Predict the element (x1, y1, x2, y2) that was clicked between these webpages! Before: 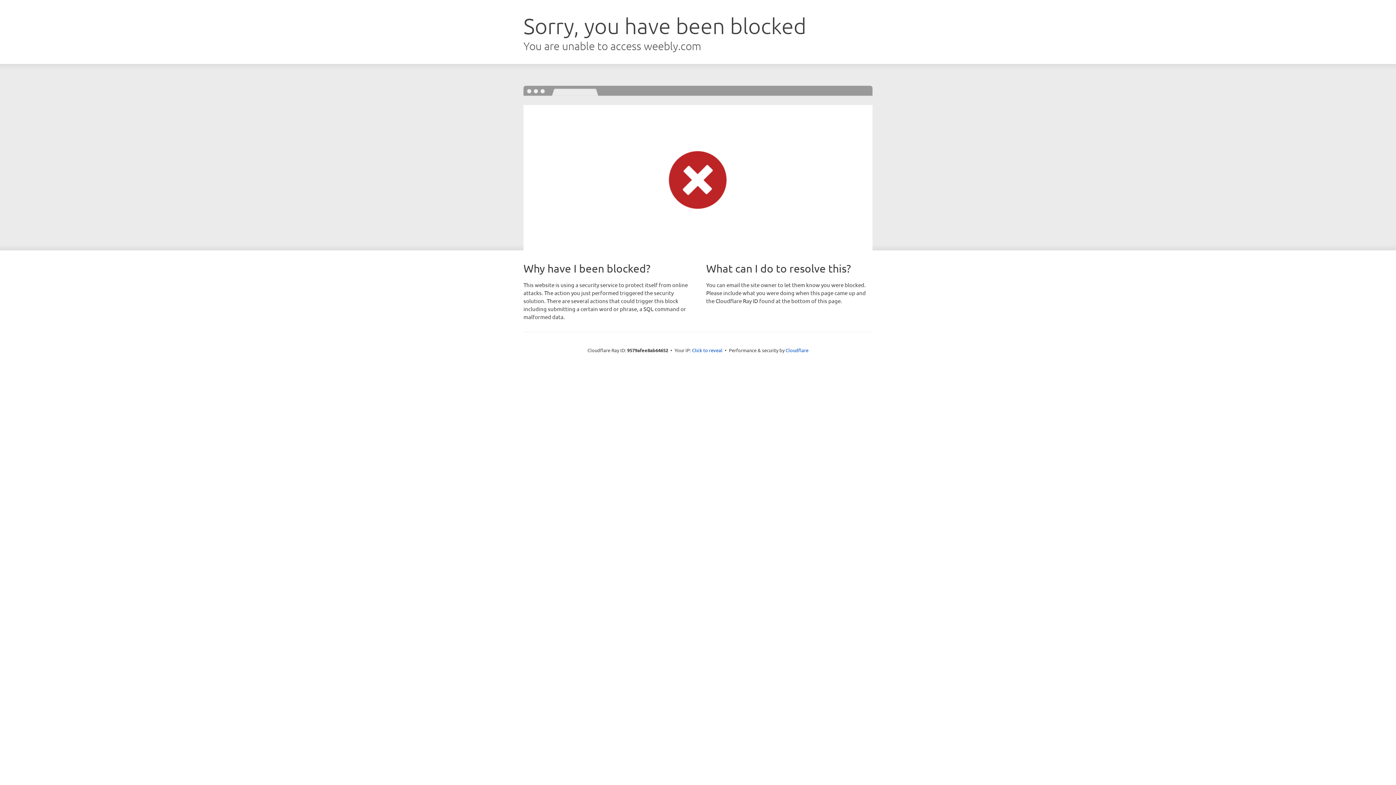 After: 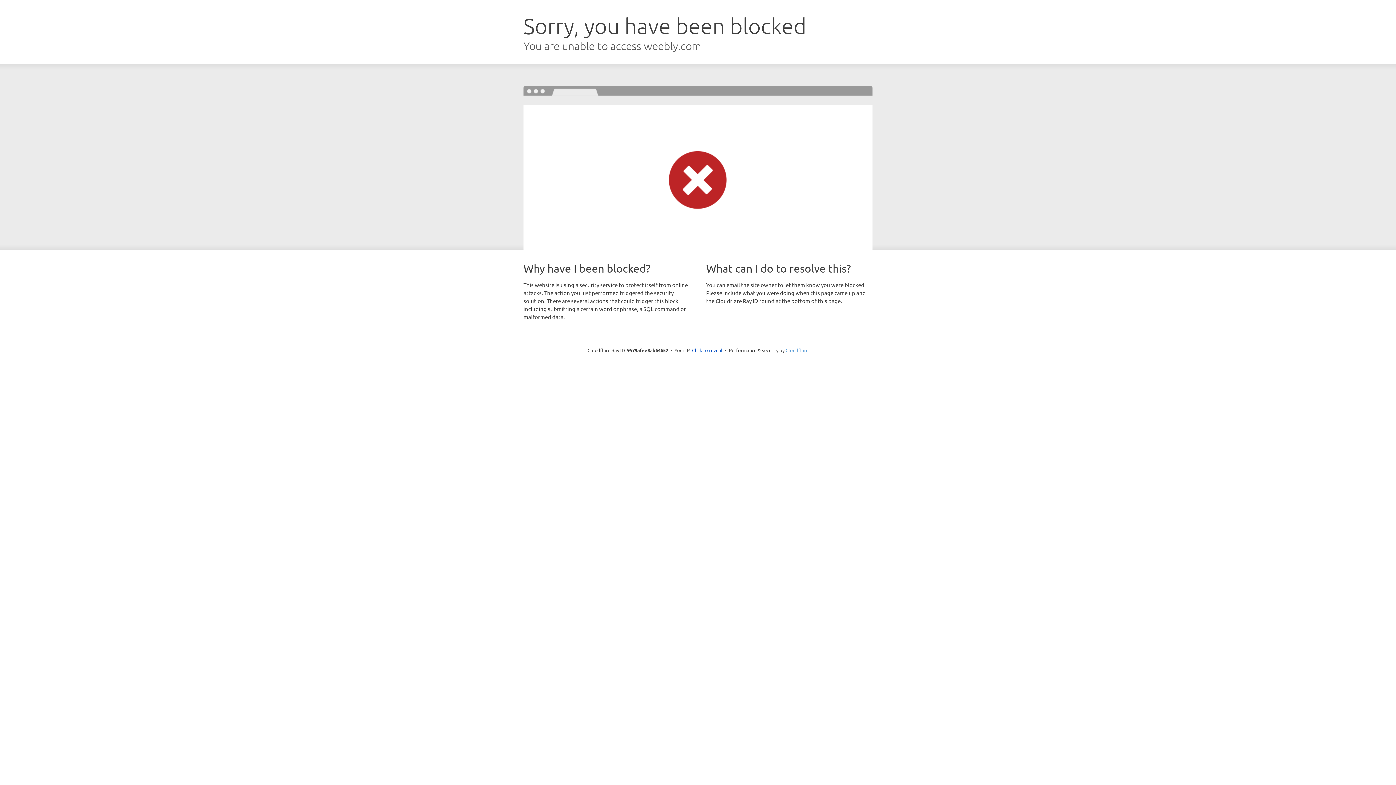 Action: label: Cloudflare bbox: (785, 347, 808, 353)